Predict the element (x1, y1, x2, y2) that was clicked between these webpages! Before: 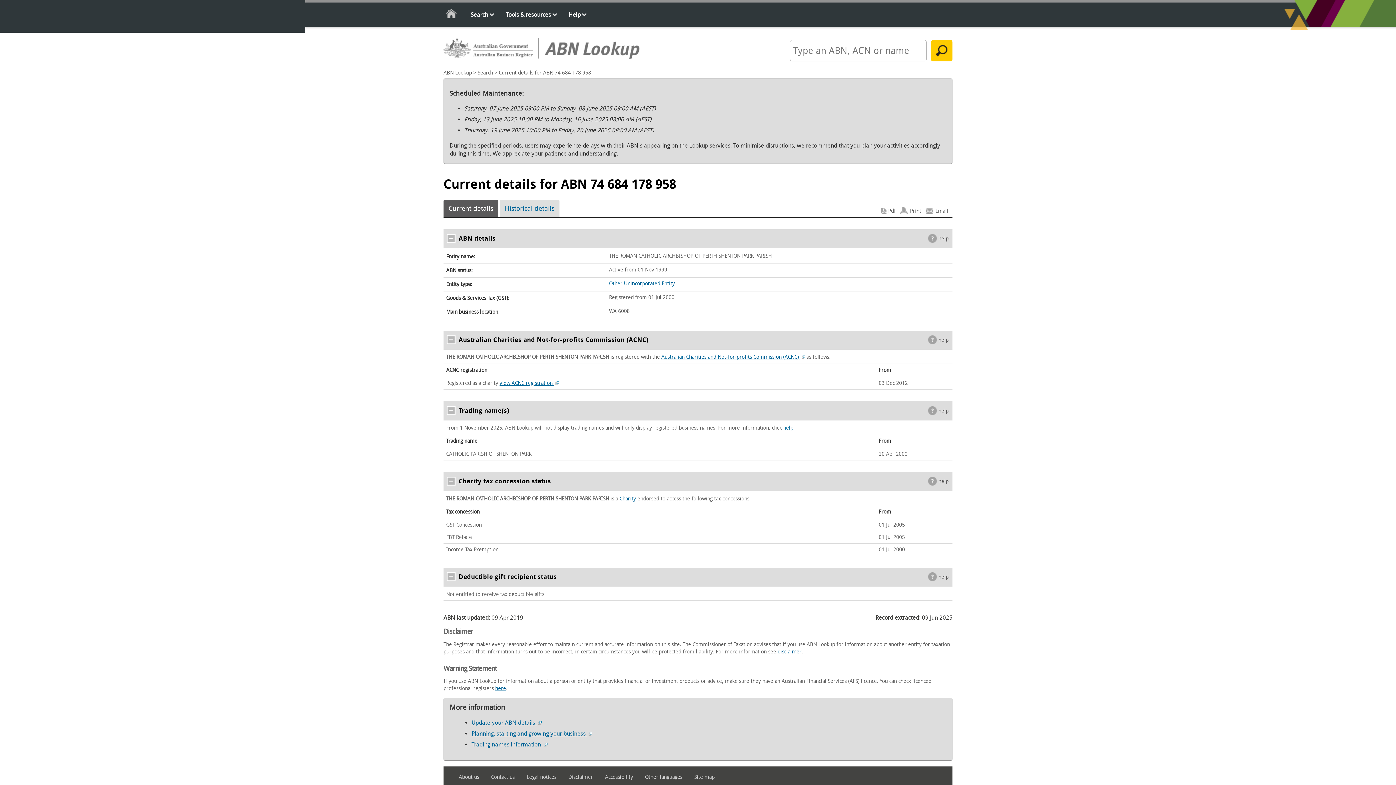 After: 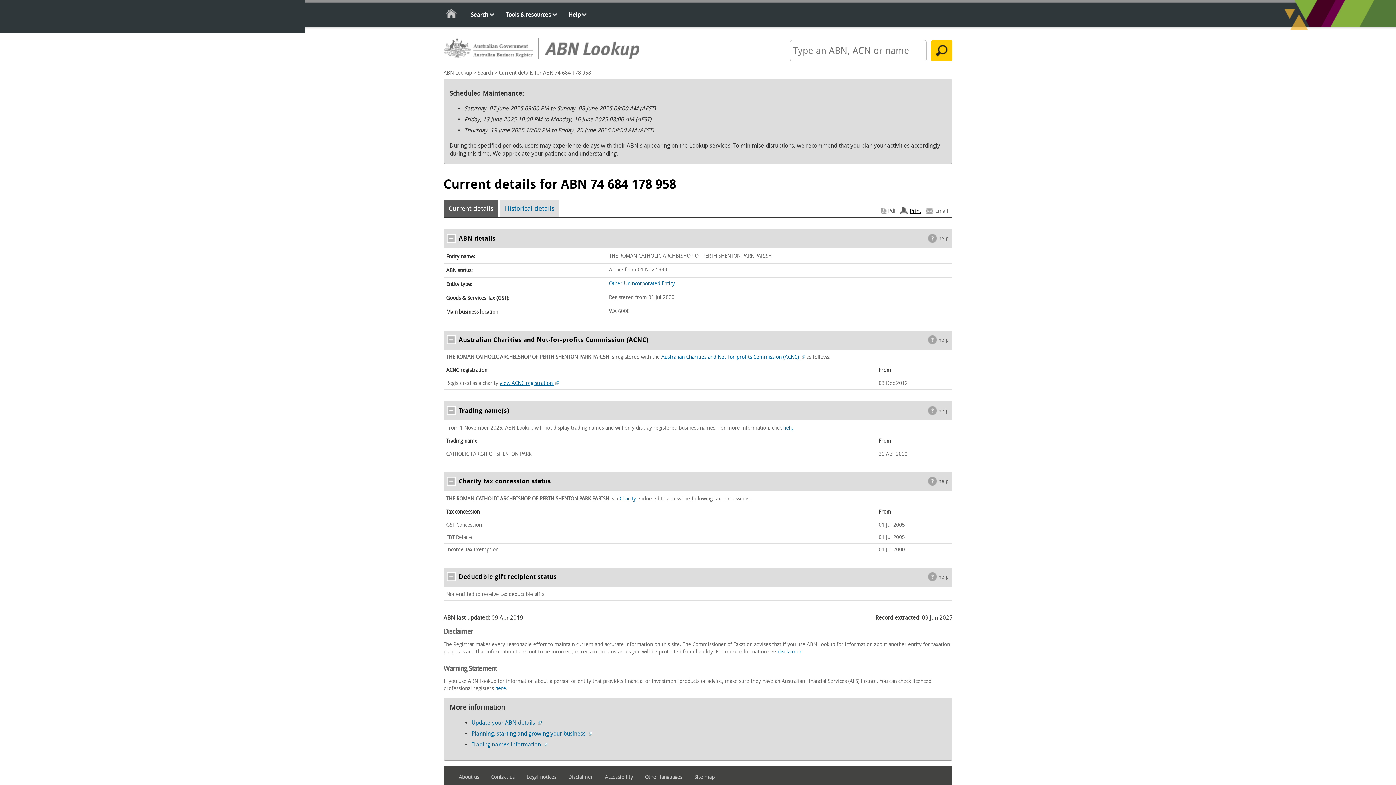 Action: bbox: (900, 206, 921, 215) label: Print